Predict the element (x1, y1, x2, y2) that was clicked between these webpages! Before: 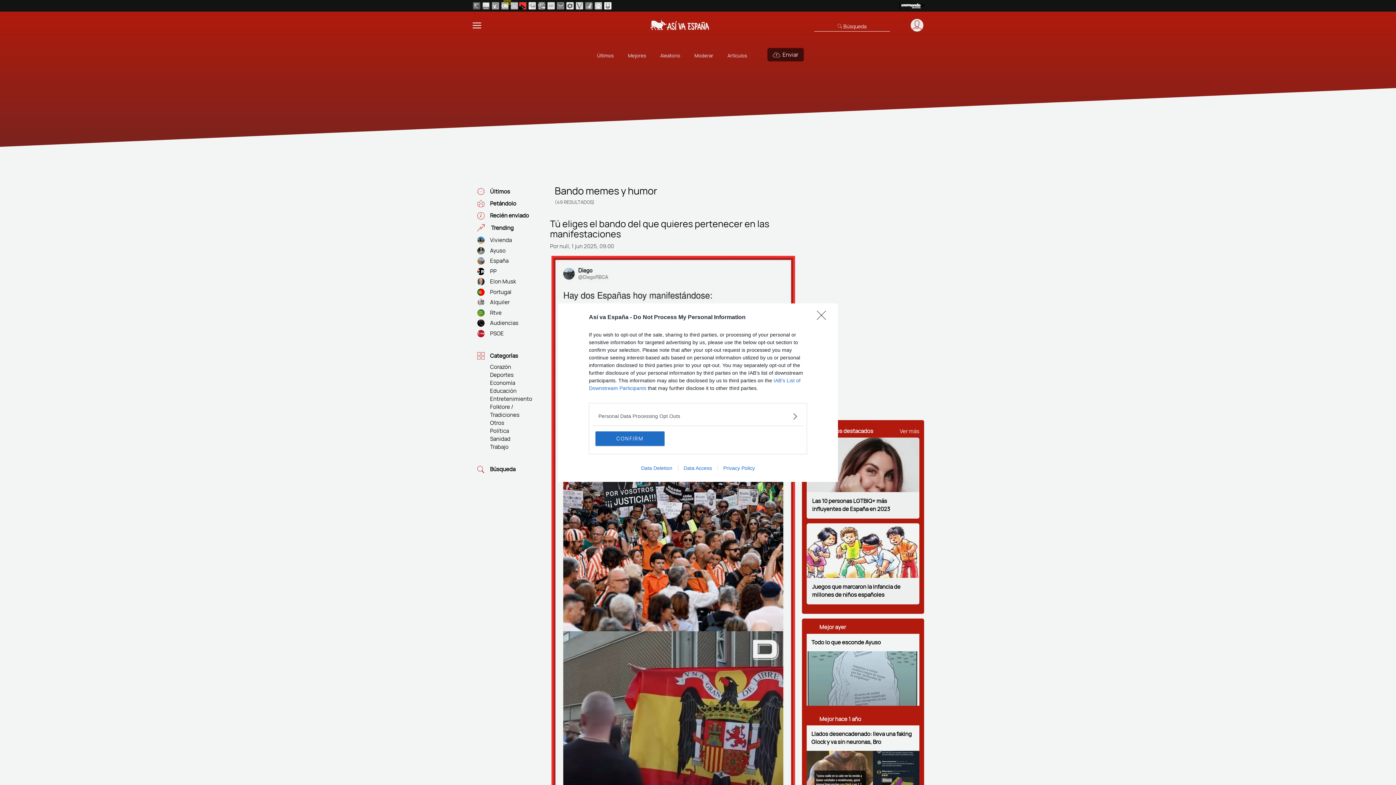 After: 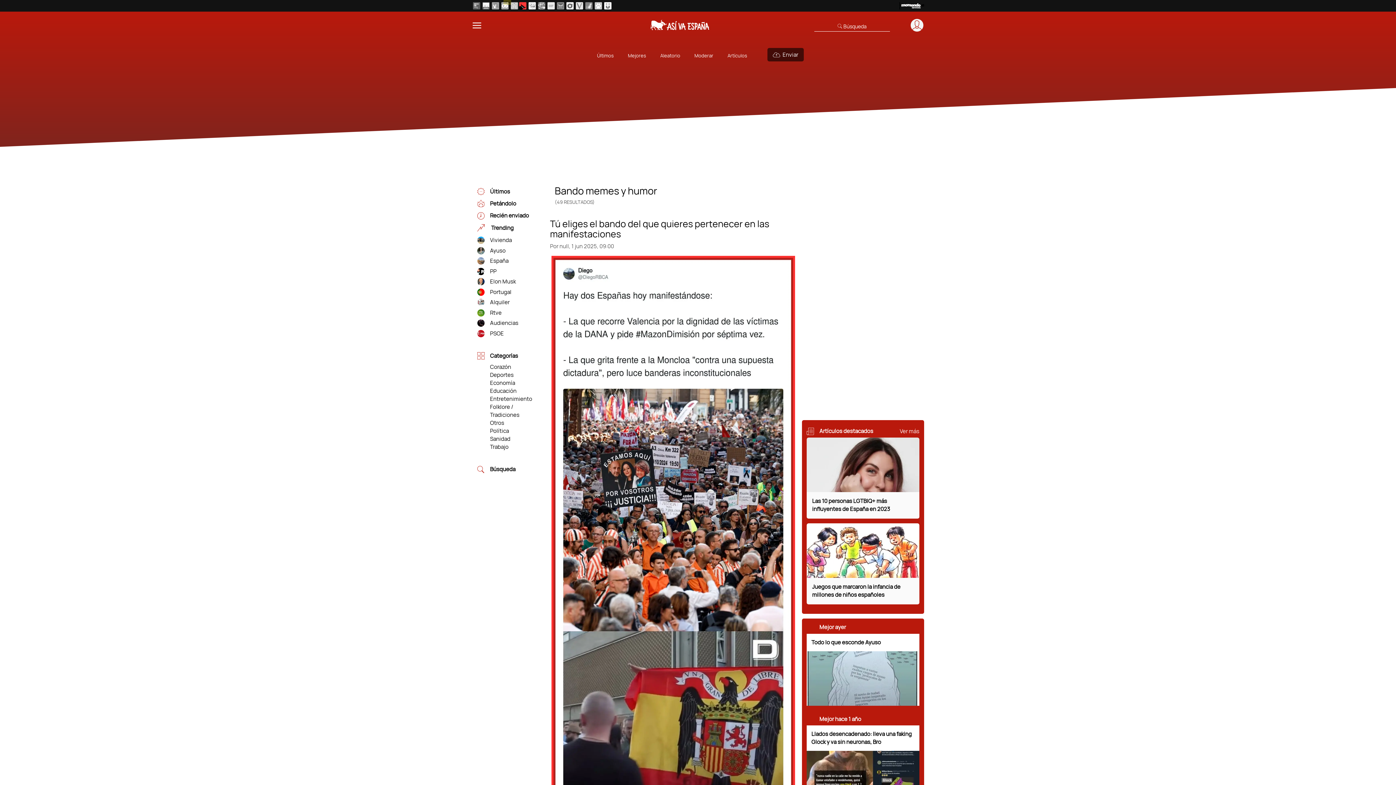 Action: bbox: (817, 310, 830, 324) label: Close